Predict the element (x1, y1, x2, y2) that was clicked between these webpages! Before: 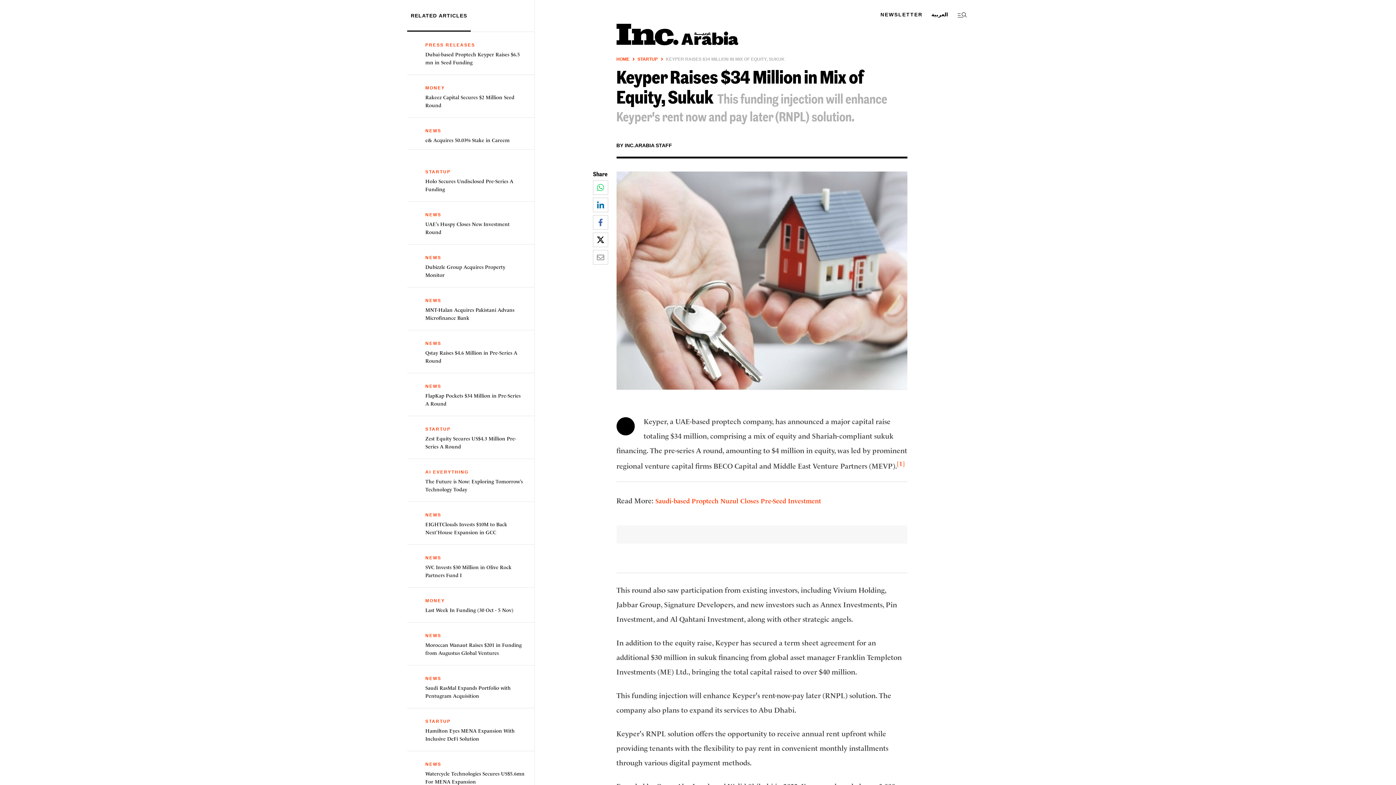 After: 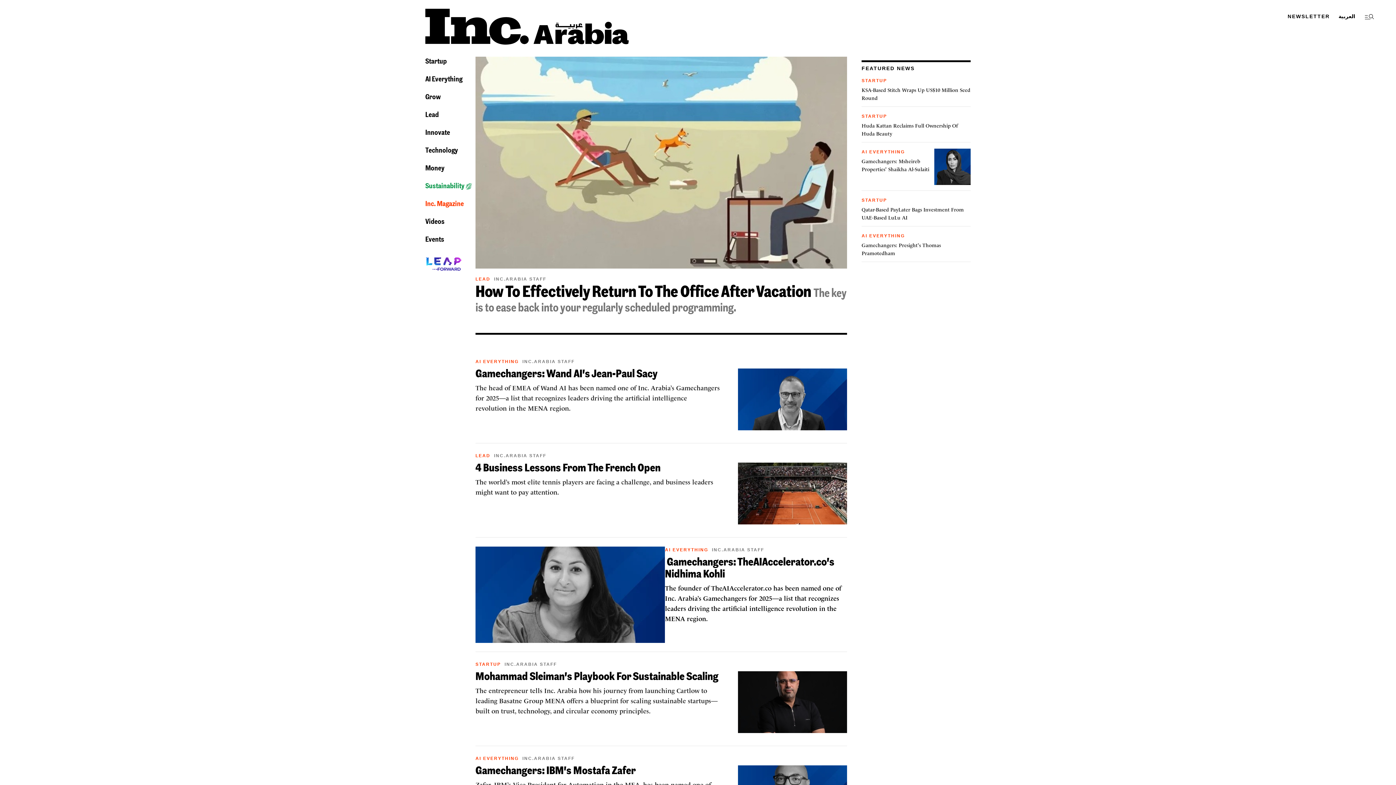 Action: label: Visit the Inc.Arabia homepage for the latest stories and updates bbox: (616, 21, 620, 48)